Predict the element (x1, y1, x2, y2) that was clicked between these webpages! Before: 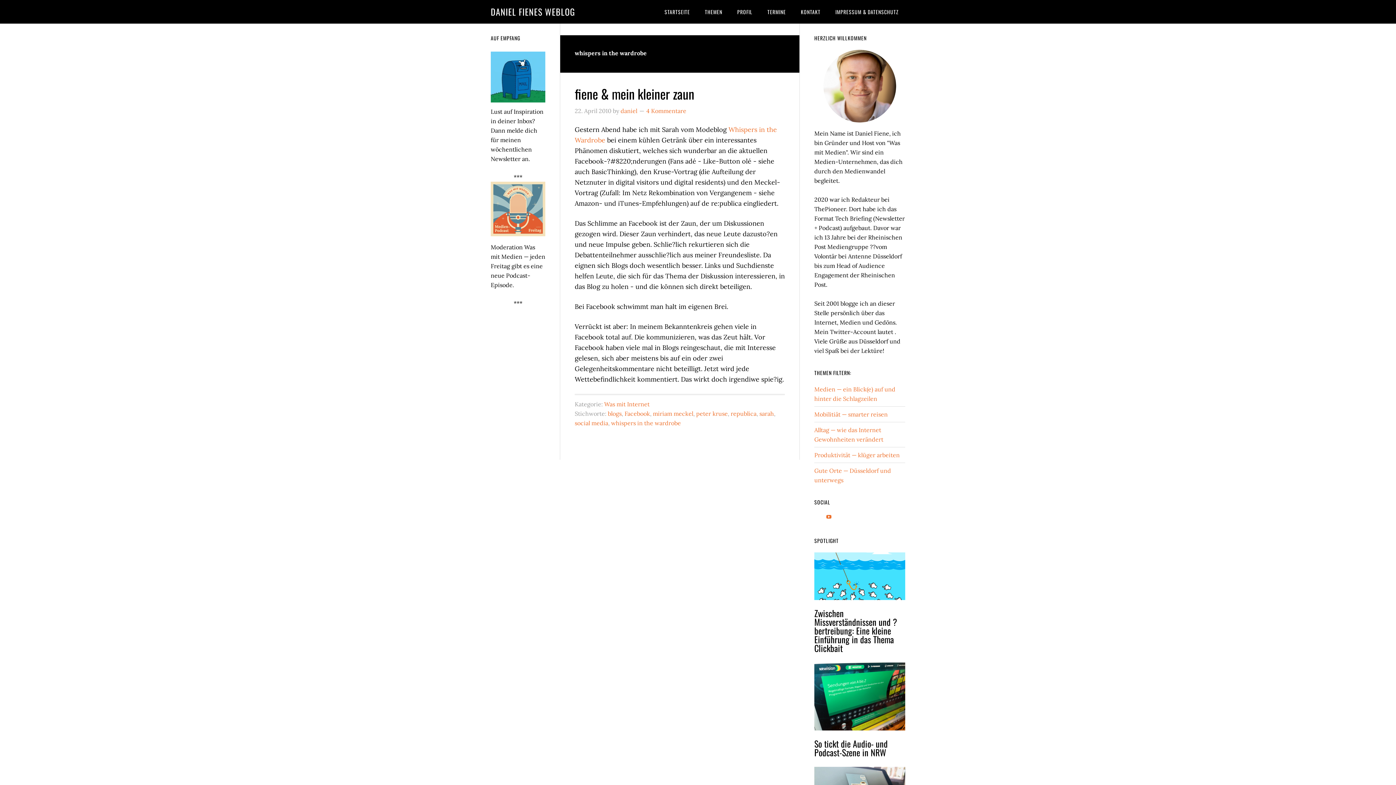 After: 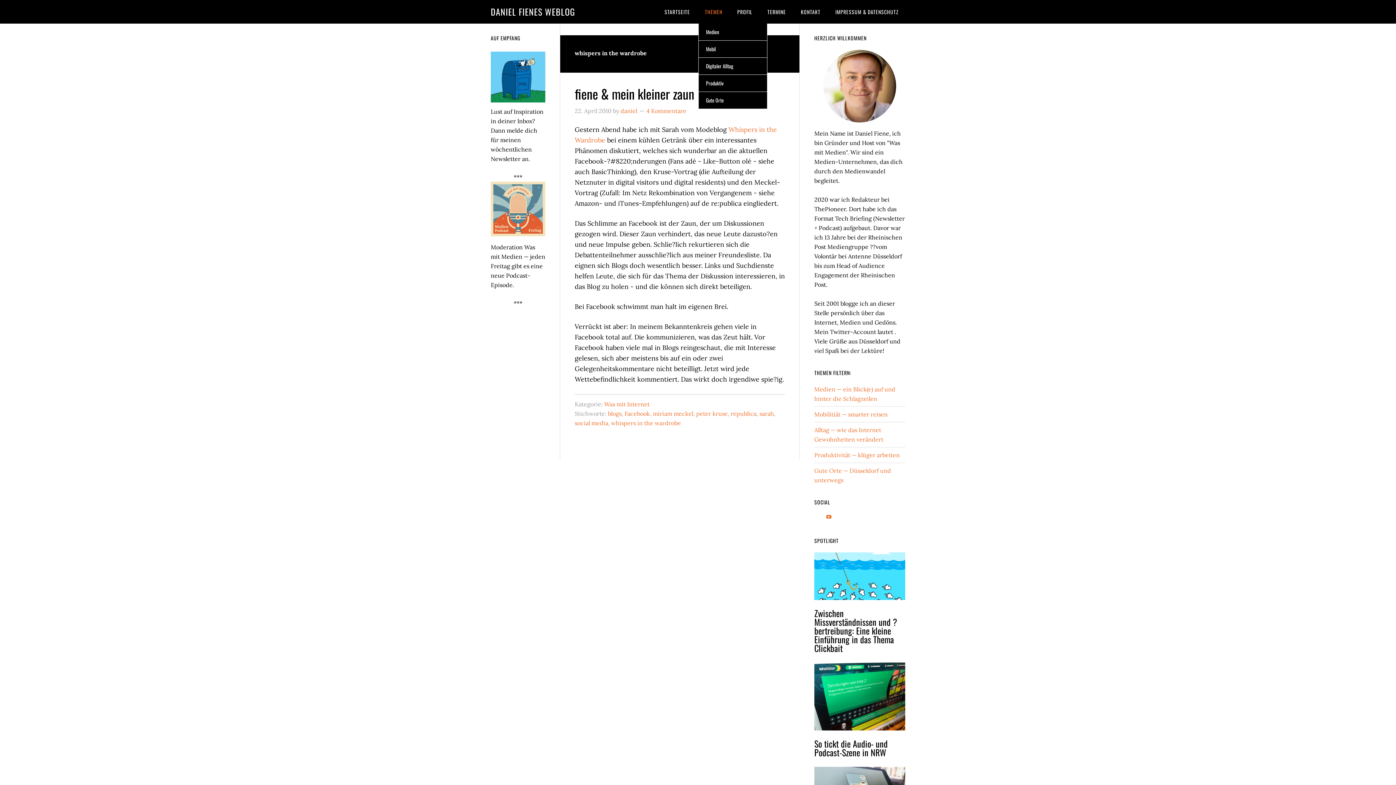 Action: label: THEMEN bbox: (698, 0, 729, 23)